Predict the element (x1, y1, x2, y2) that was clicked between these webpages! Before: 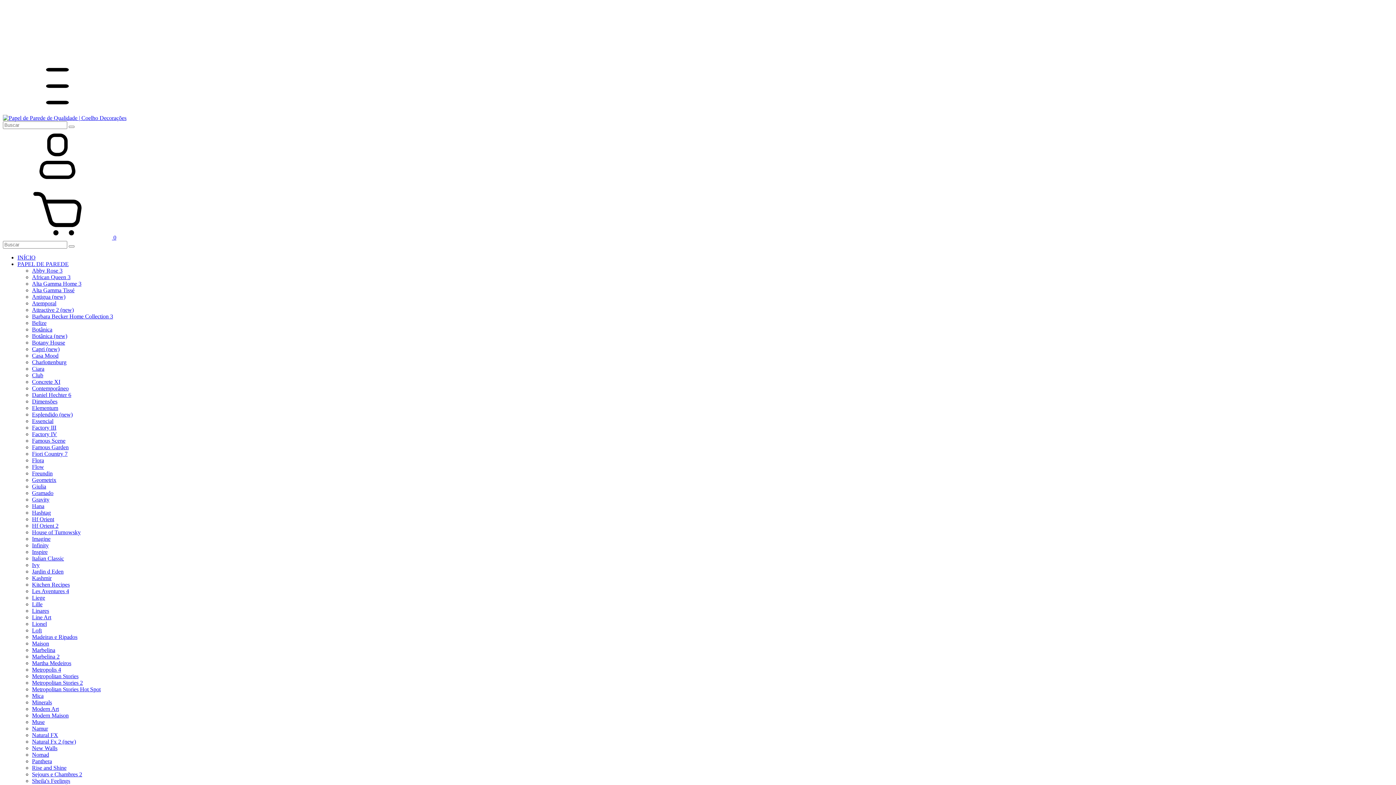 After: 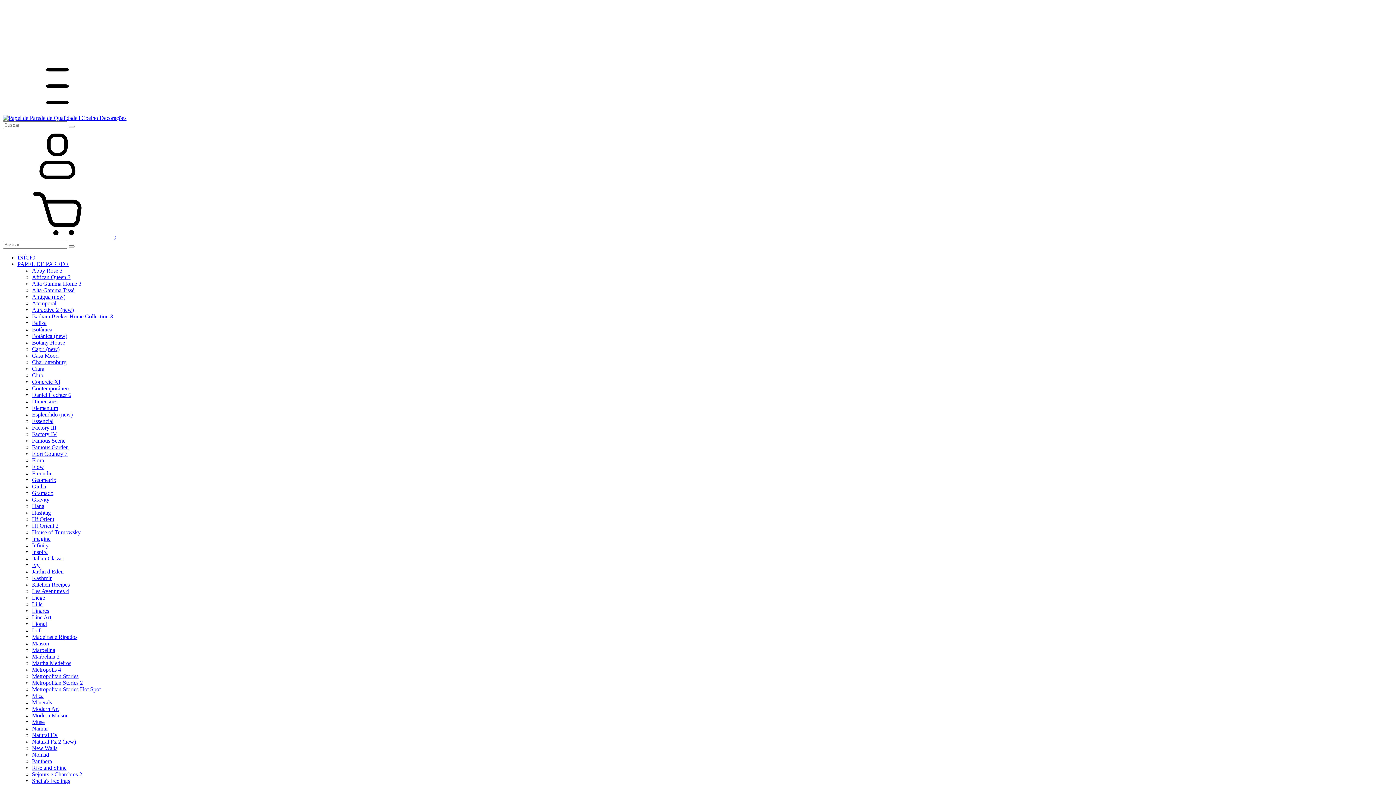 Action: bbox: (32, 549, 47, 555) label: Inspire